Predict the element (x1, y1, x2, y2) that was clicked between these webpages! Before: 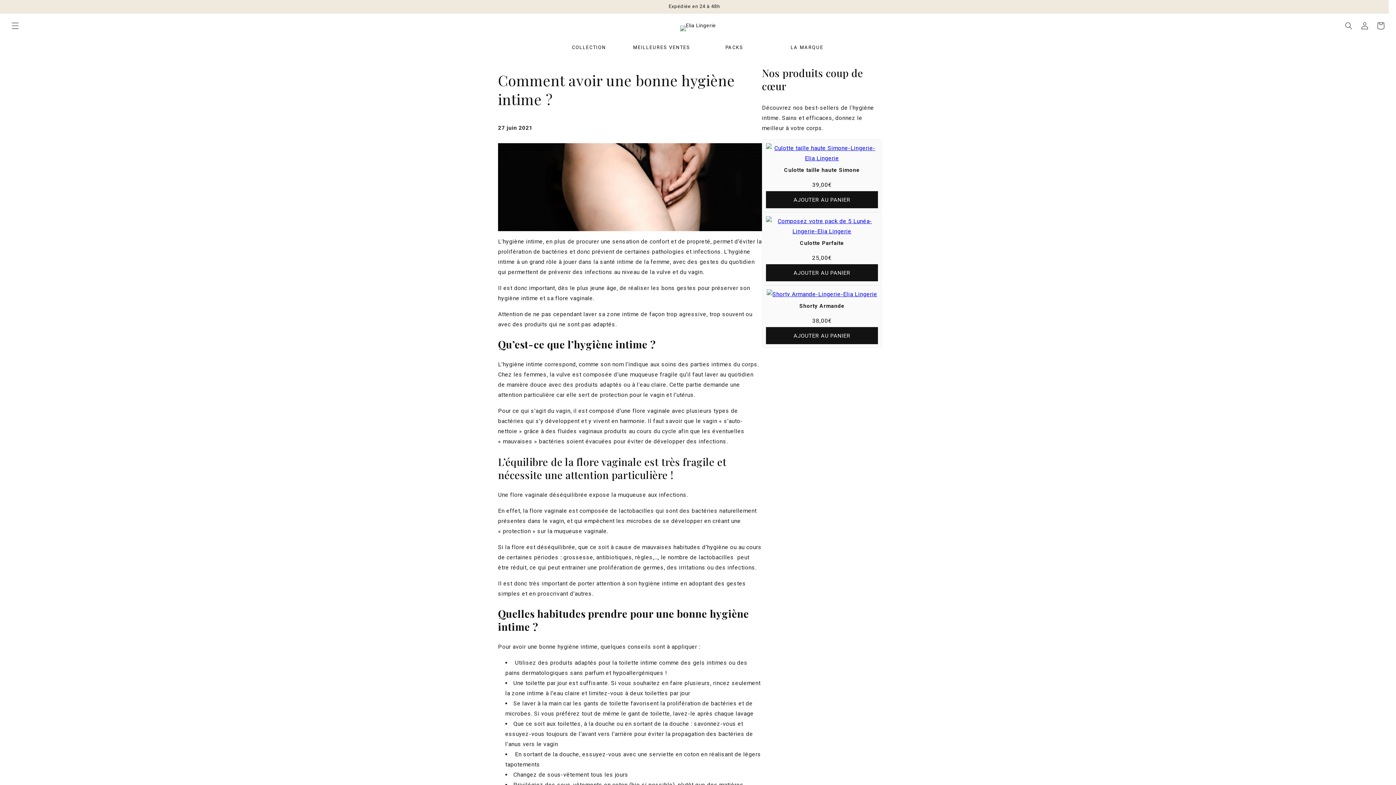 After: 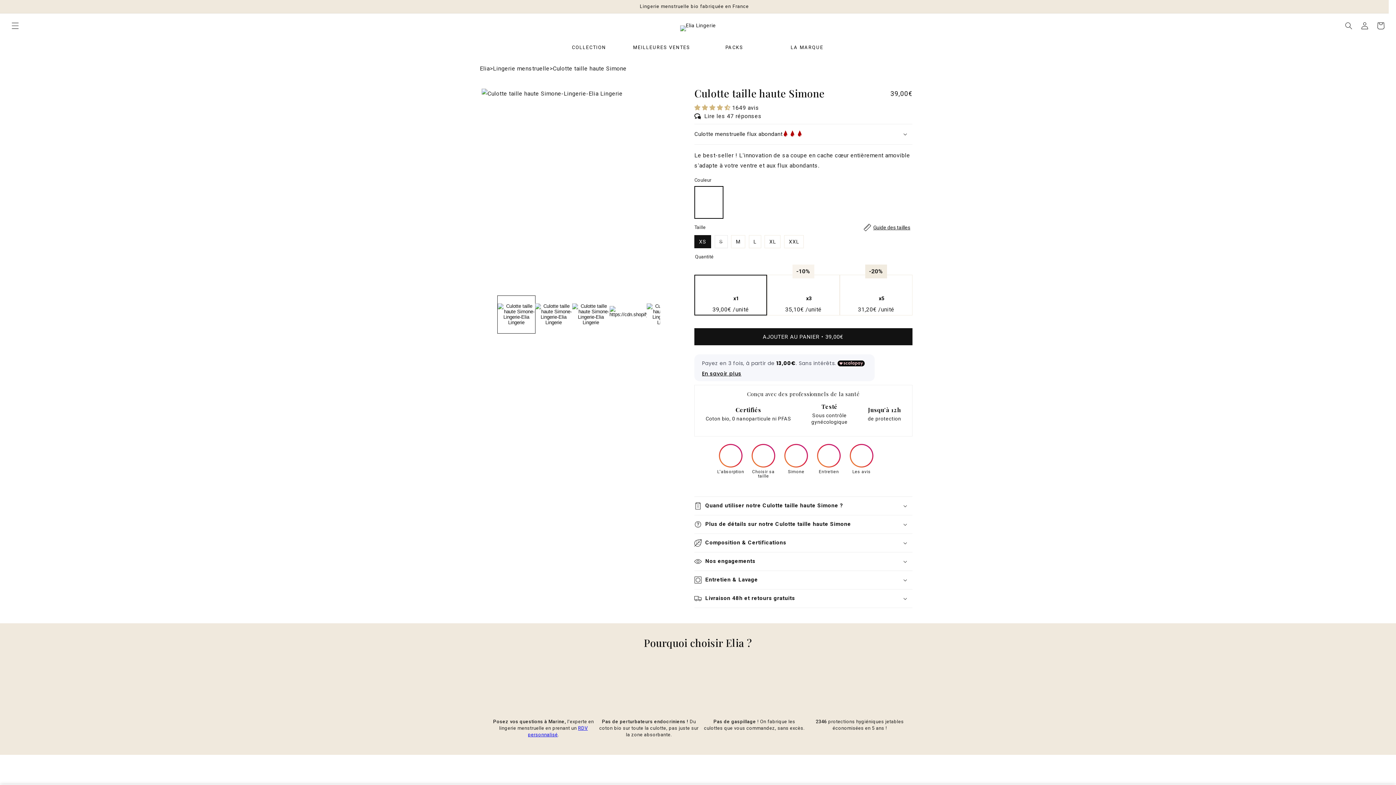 Action: label: Culotte taille haute Simone bbox: (766, 165, 878, 175)